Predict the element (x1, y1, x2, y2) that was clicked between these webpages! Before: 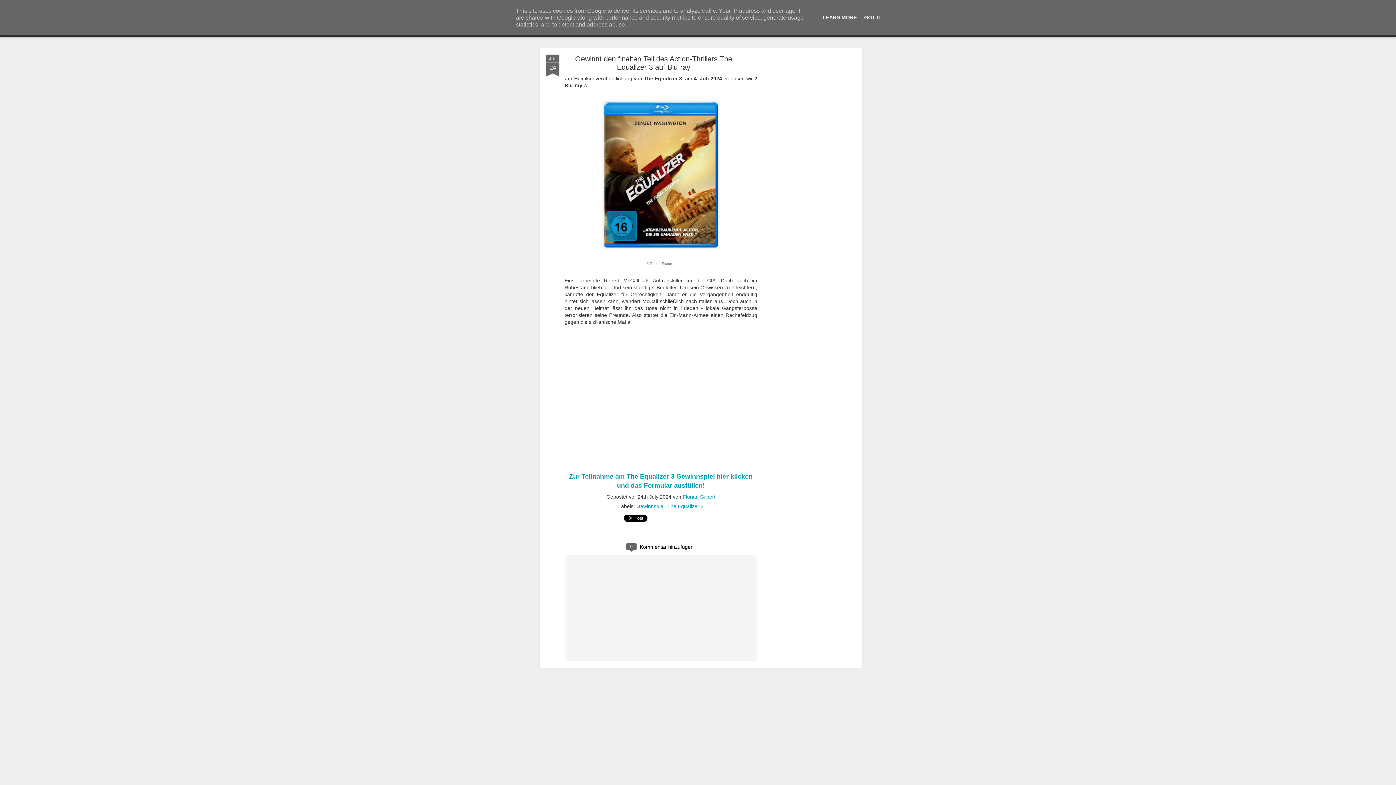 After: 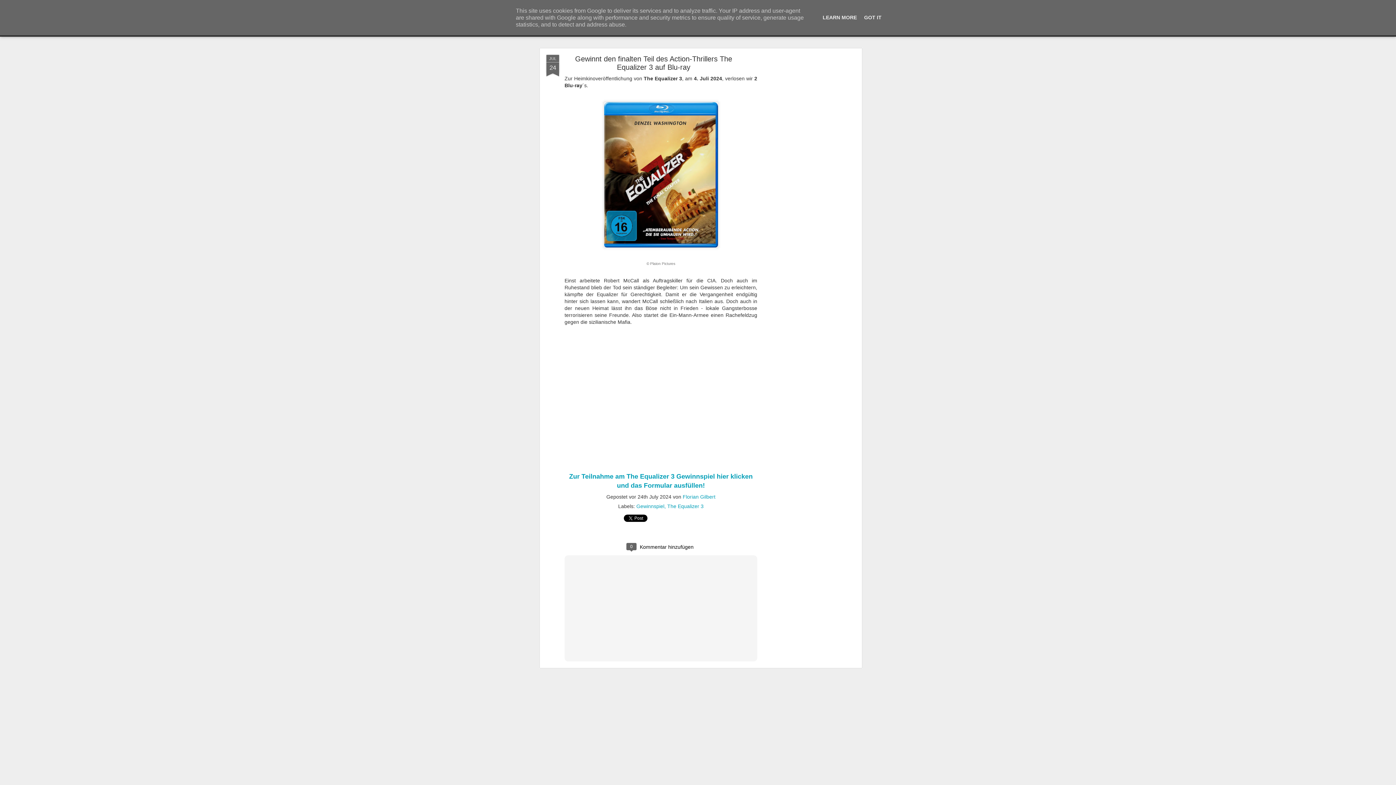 Action: label: Gewinnt den finalten Teil des Action-Thrillers The Equalizer 3 auf Blu-ray bbox: (575, 35, 732, 52)